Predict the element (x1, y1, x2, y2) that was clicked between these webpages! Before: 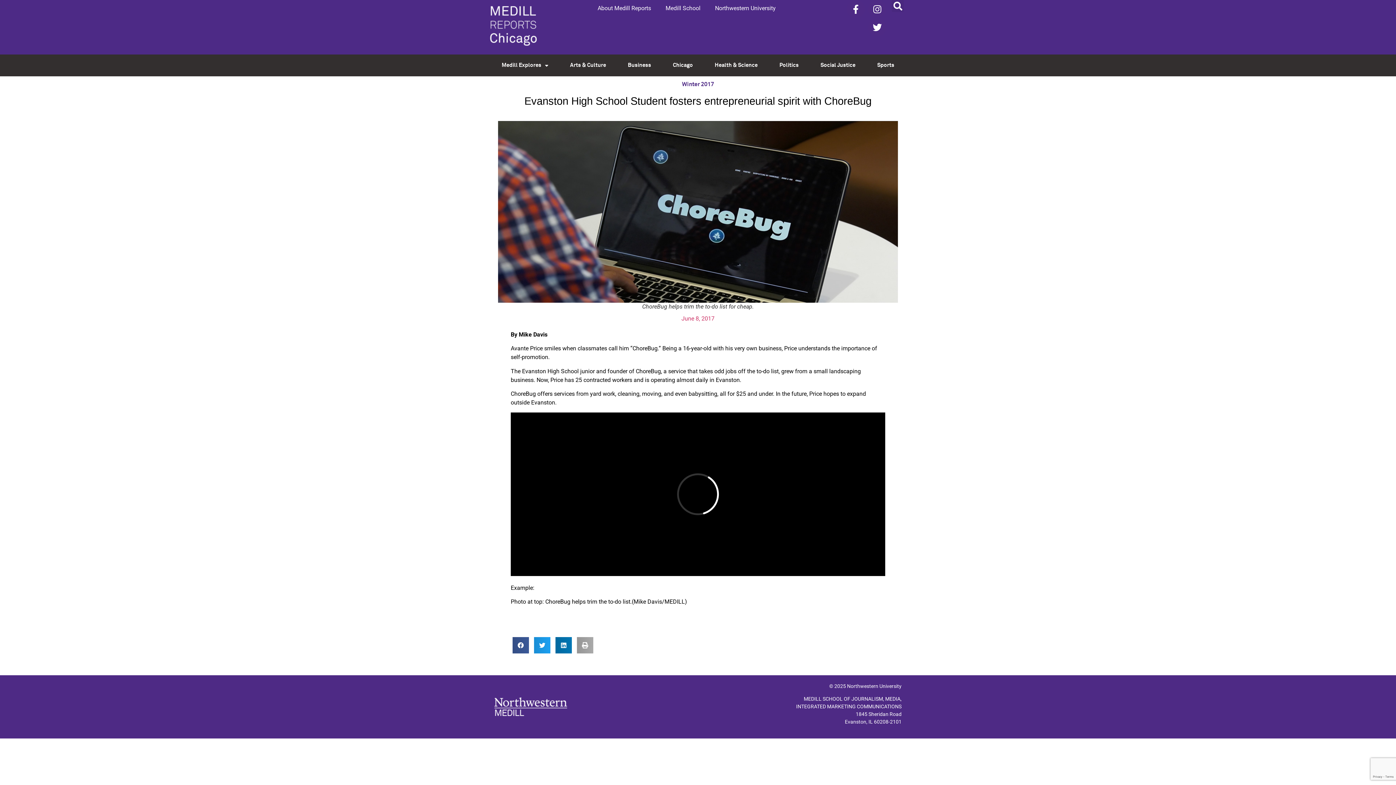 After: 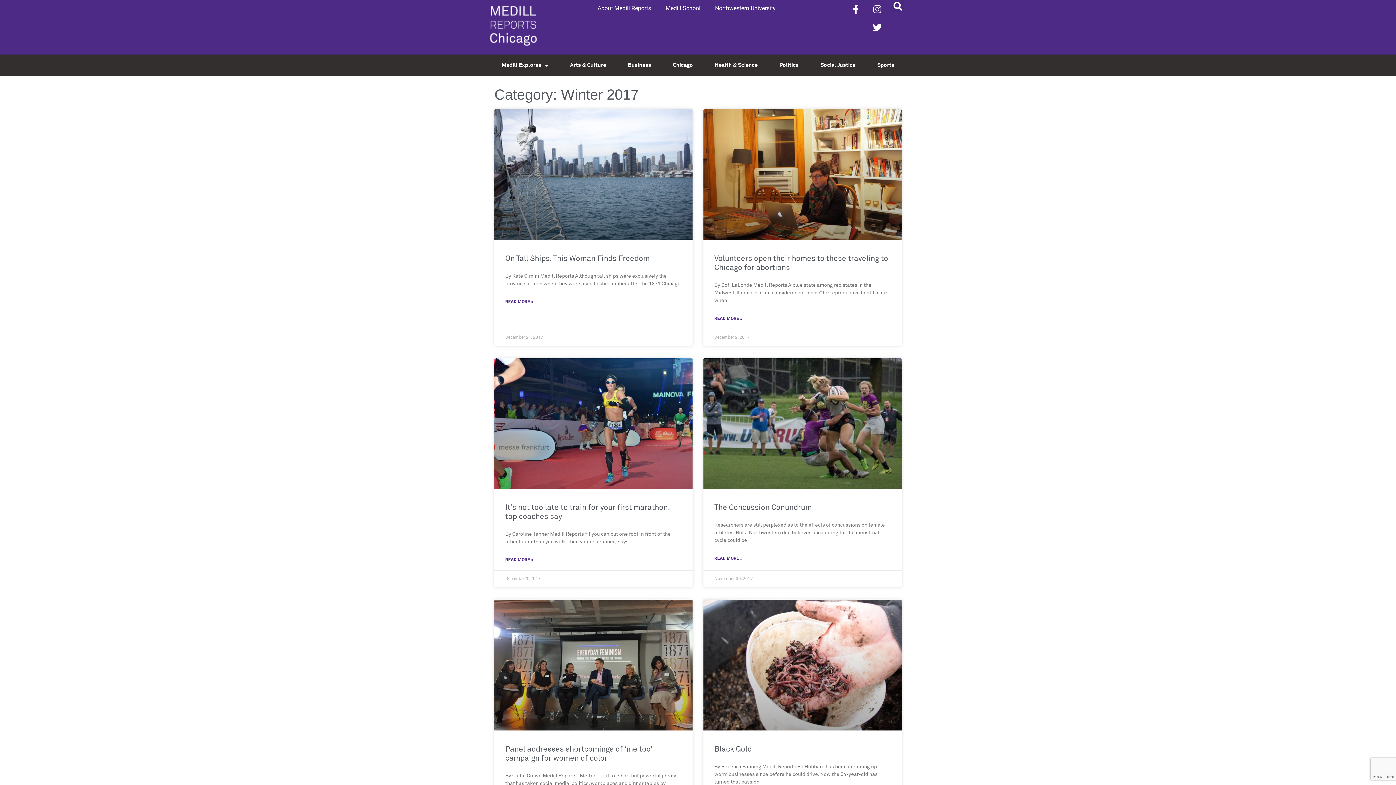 Action: label: Winter 2017 bbox: (682, 81, 714, 87)